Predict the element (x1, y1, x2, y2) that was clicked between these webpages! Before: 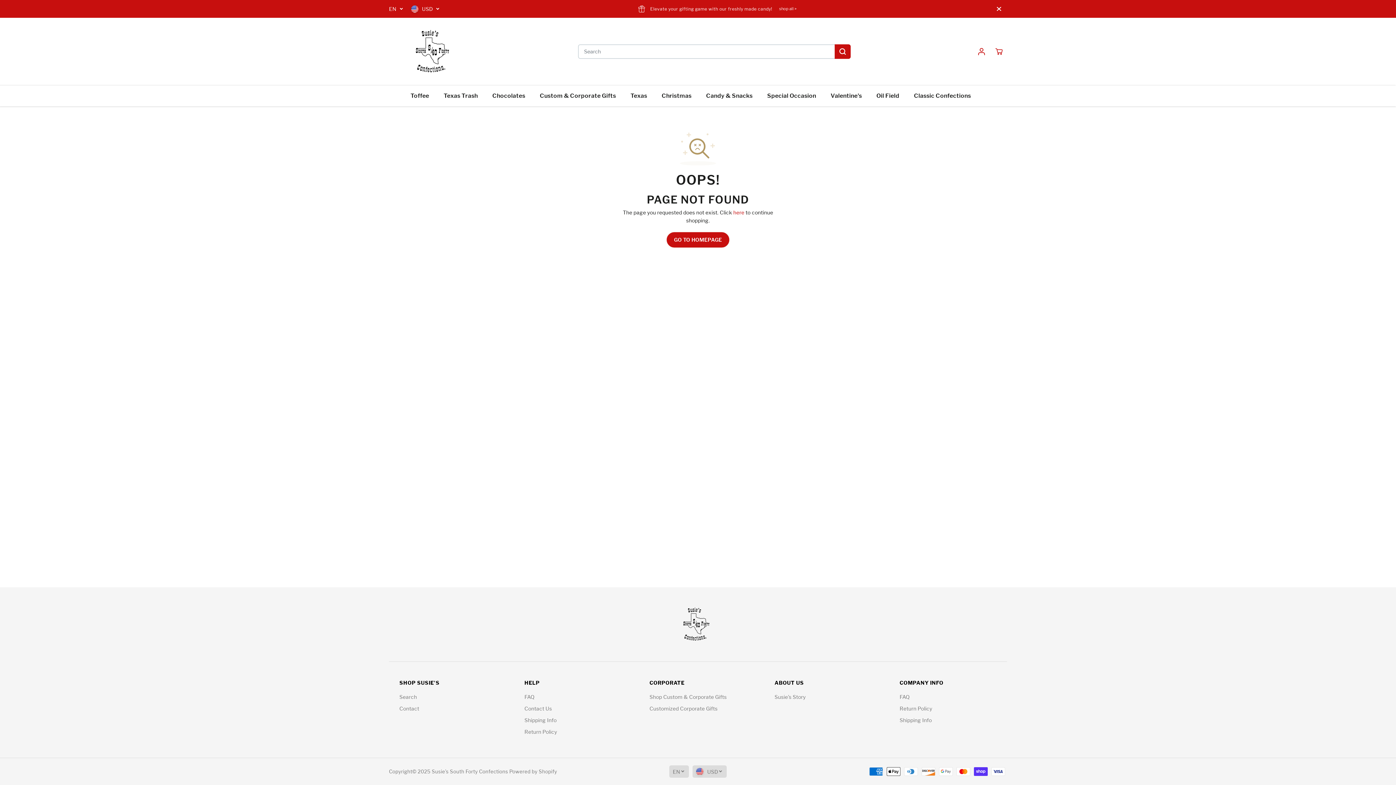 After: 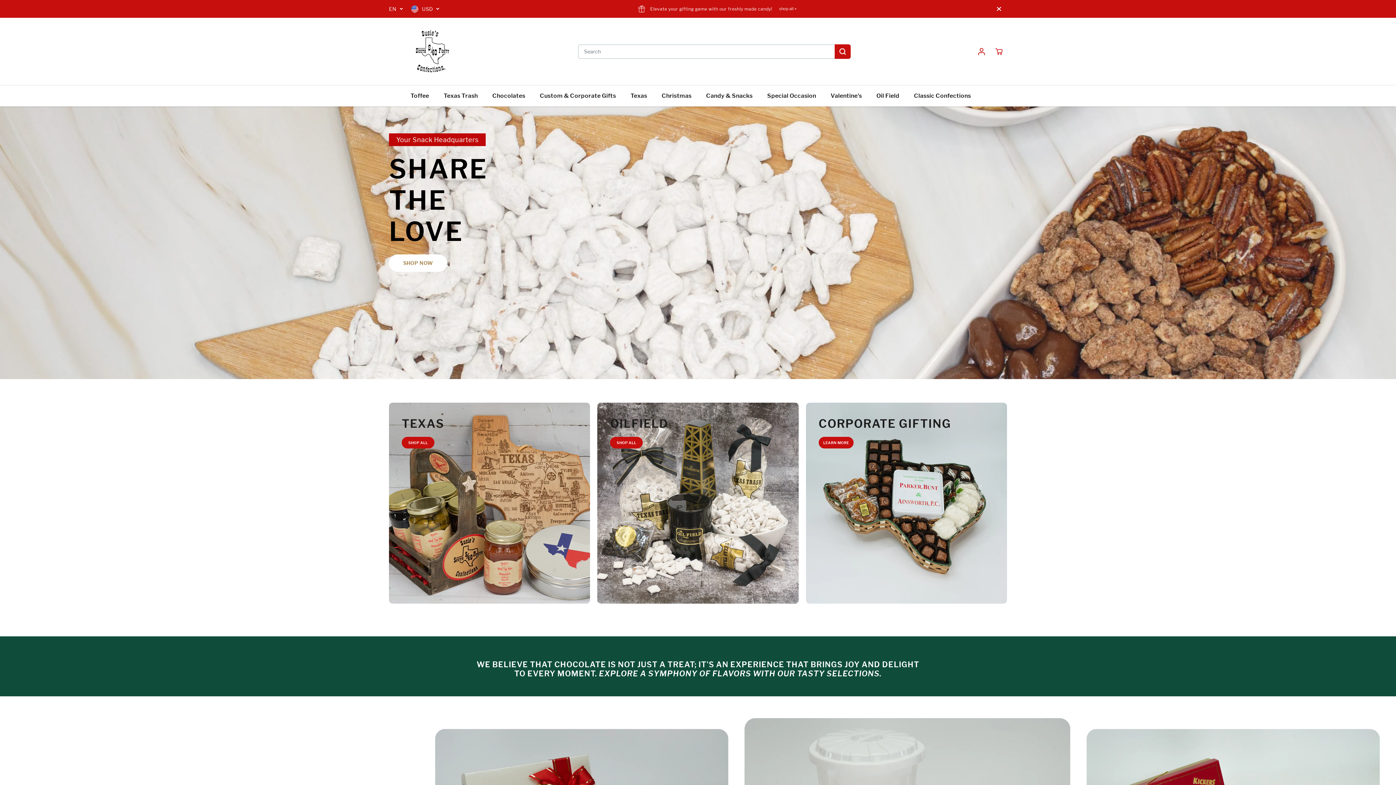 Action: bbox: (431, 769, 508, 774) label: Susie's South Forty Confections